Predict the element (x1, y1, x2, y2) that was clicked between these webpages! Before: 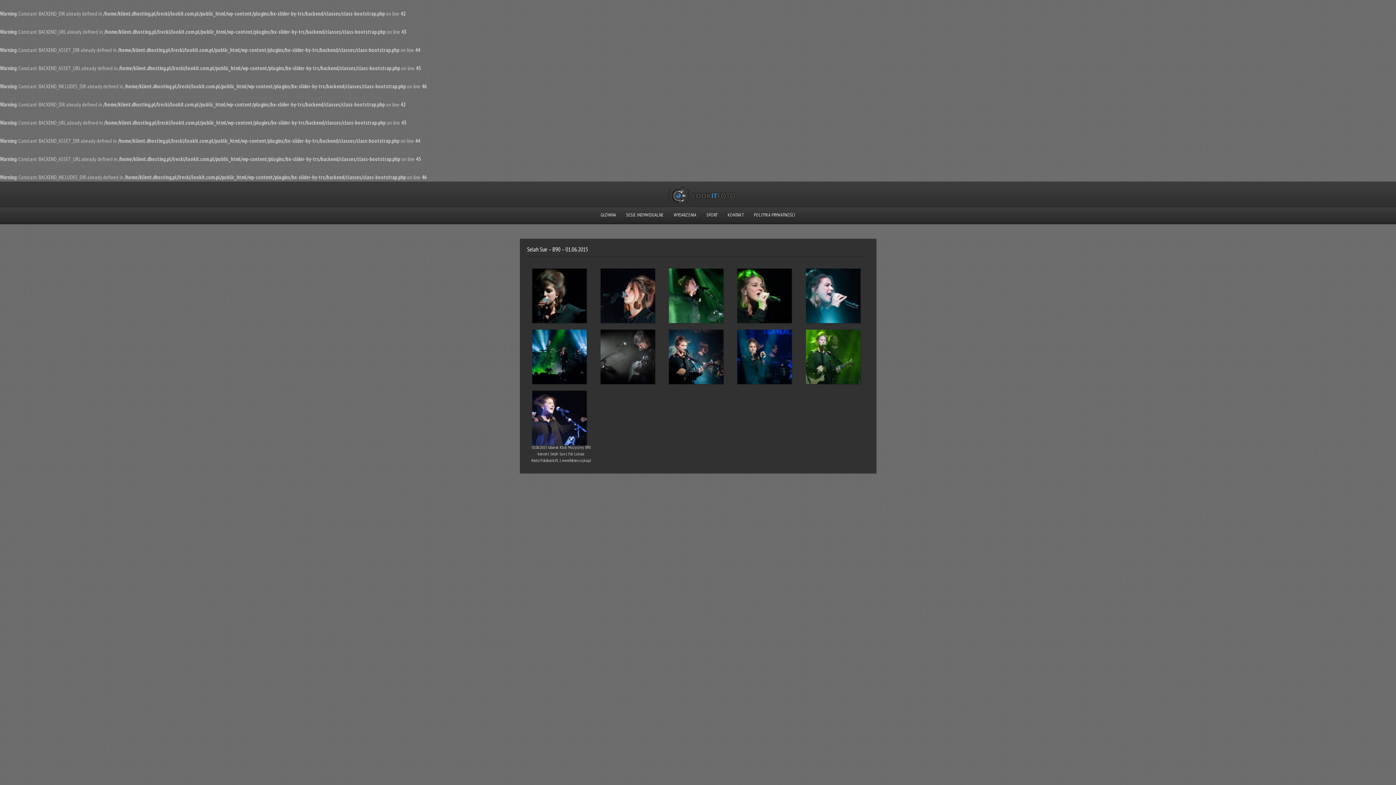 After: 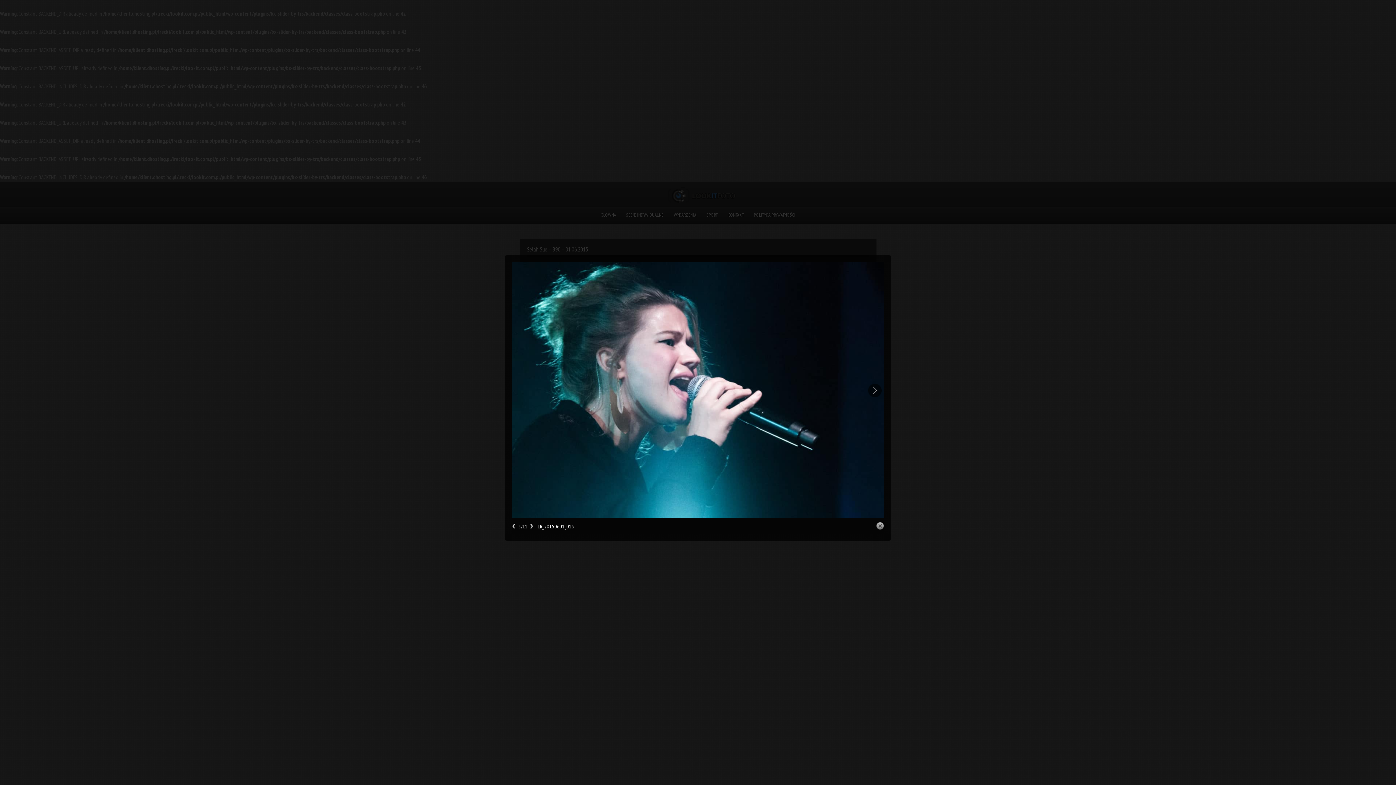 Action: bbox: (800, 268, 865, 323)